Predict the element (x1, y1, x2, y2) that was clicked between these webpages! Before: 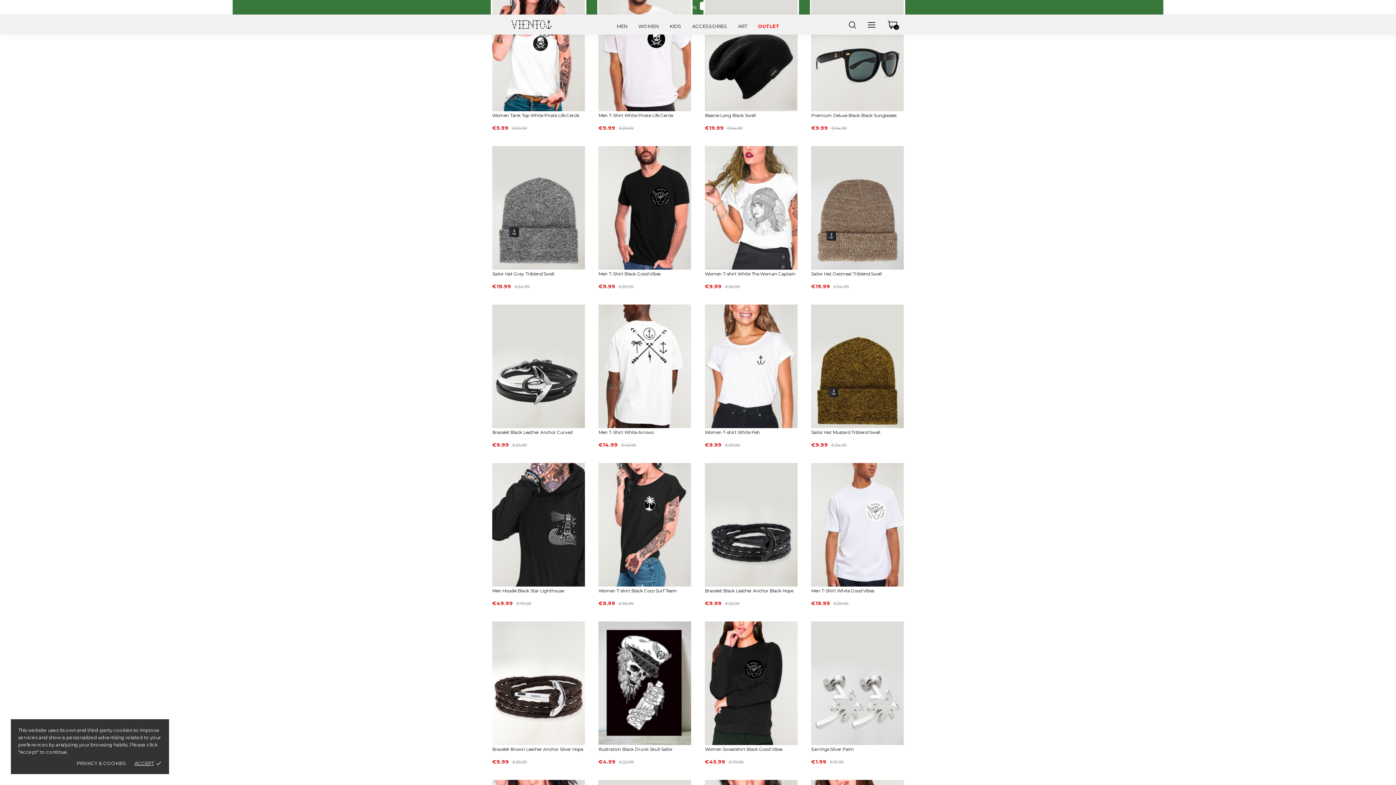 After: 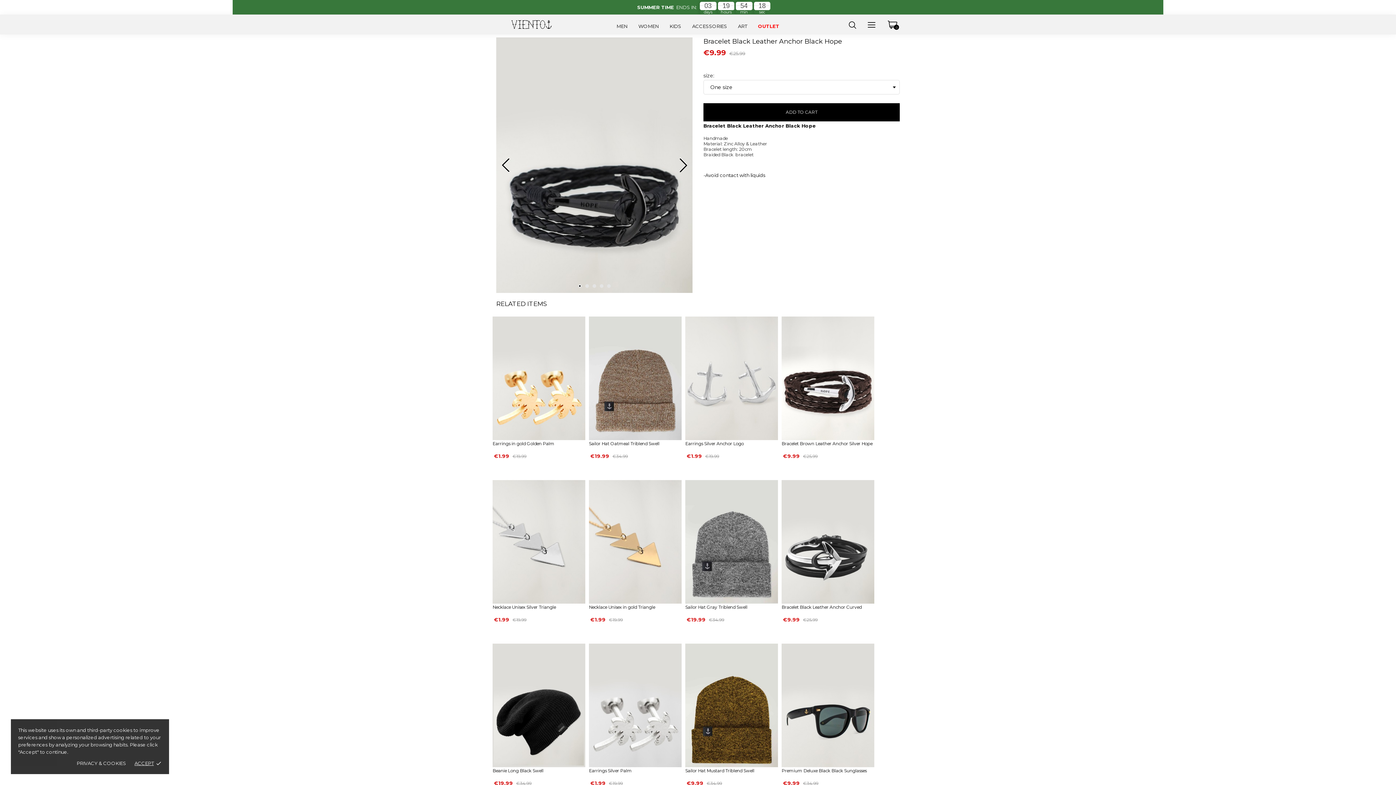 Action: bbox: (705, 588, 793, 593) label: Bracelet Black Leather Anchor Black Hope